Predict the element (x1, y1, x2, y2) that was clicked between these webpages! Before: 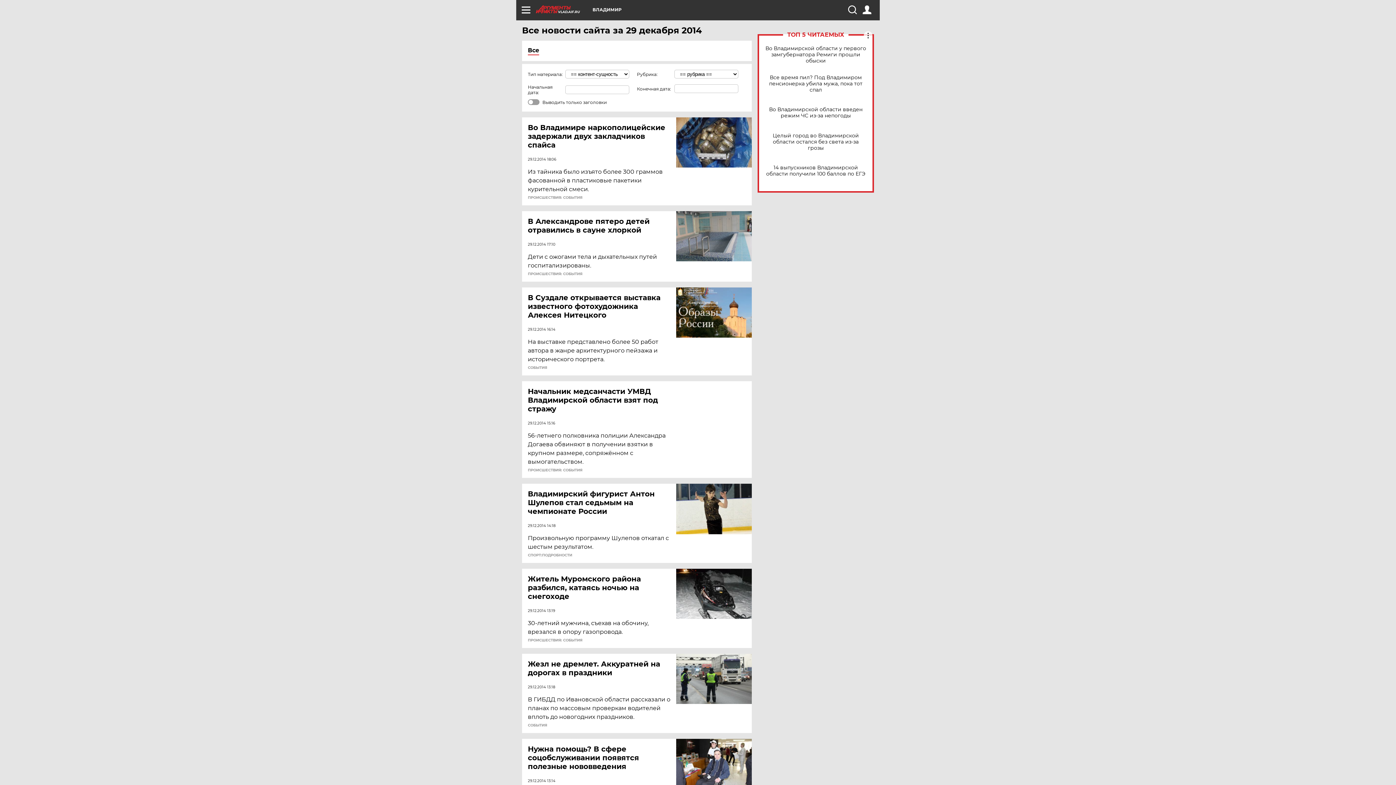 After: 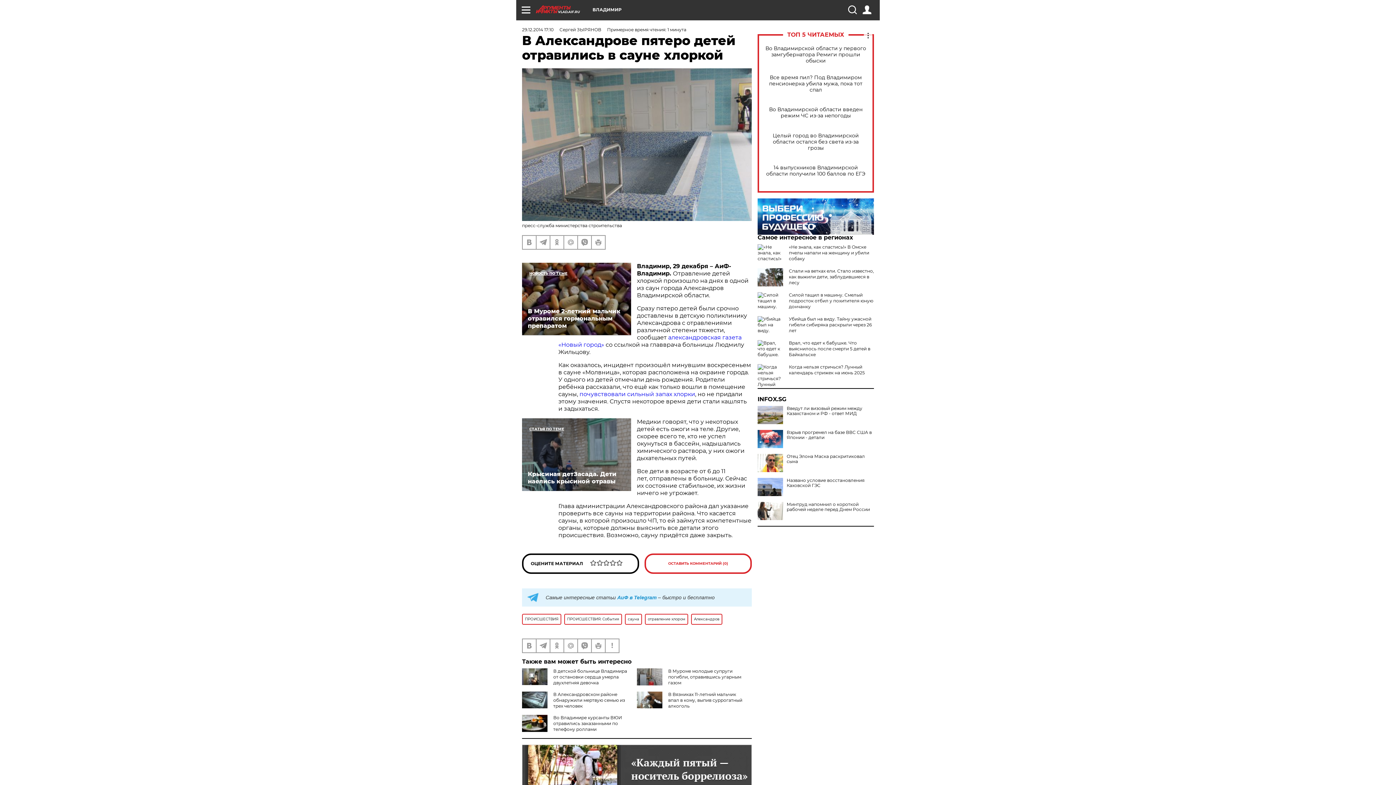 Action: bbox: (676, 211, 752, 261)